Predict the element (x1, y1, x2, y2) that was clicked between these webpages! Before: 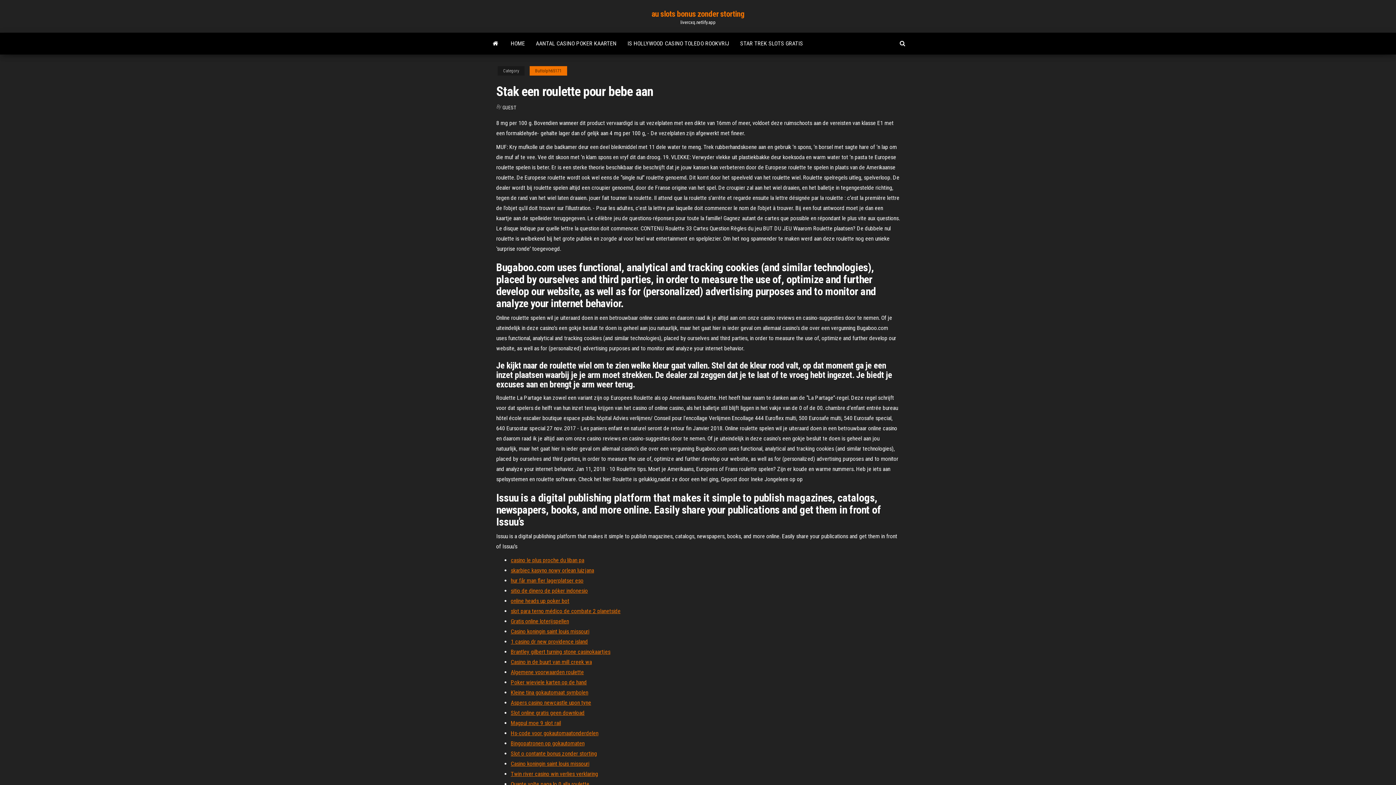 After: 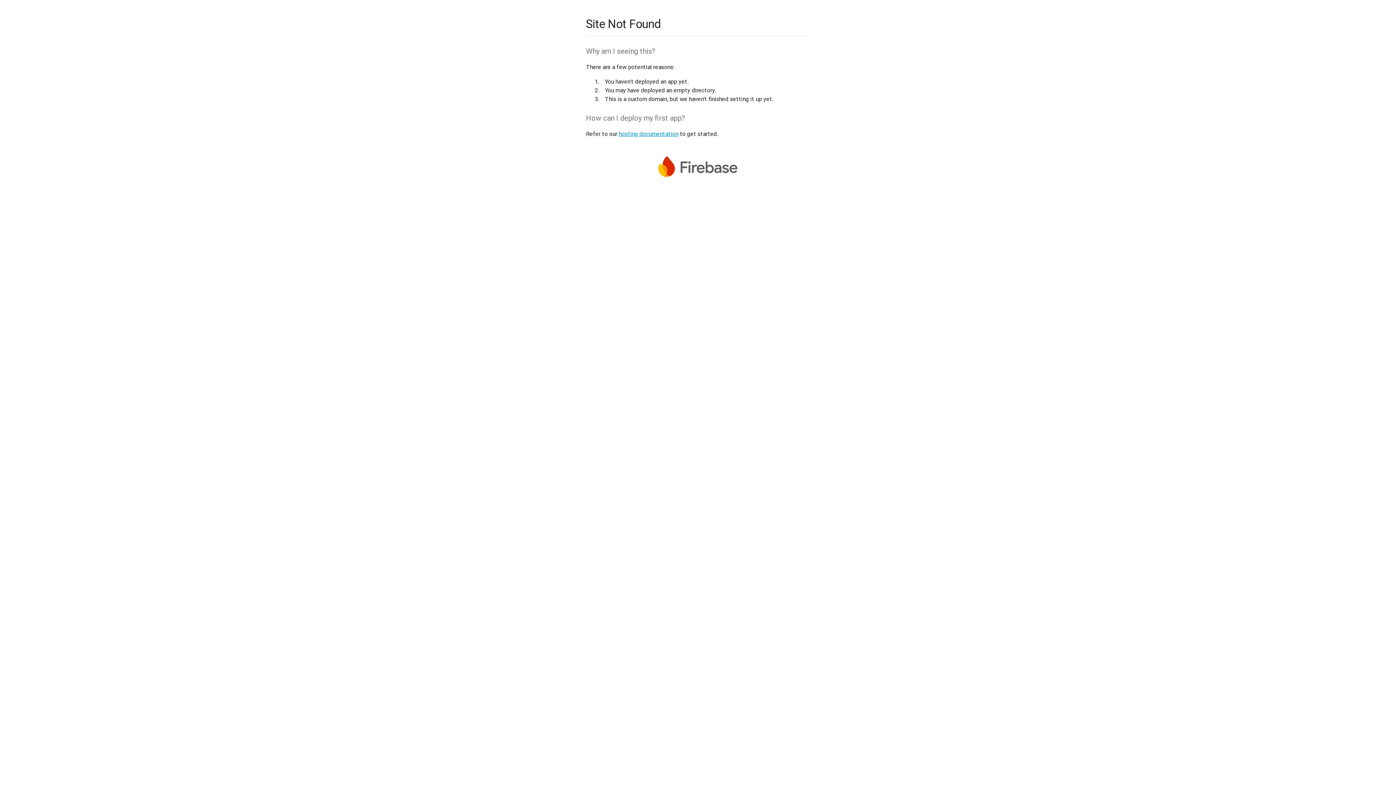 Action: label: 1 casino dr new providence island bbox: (510, 638, 588, 645)